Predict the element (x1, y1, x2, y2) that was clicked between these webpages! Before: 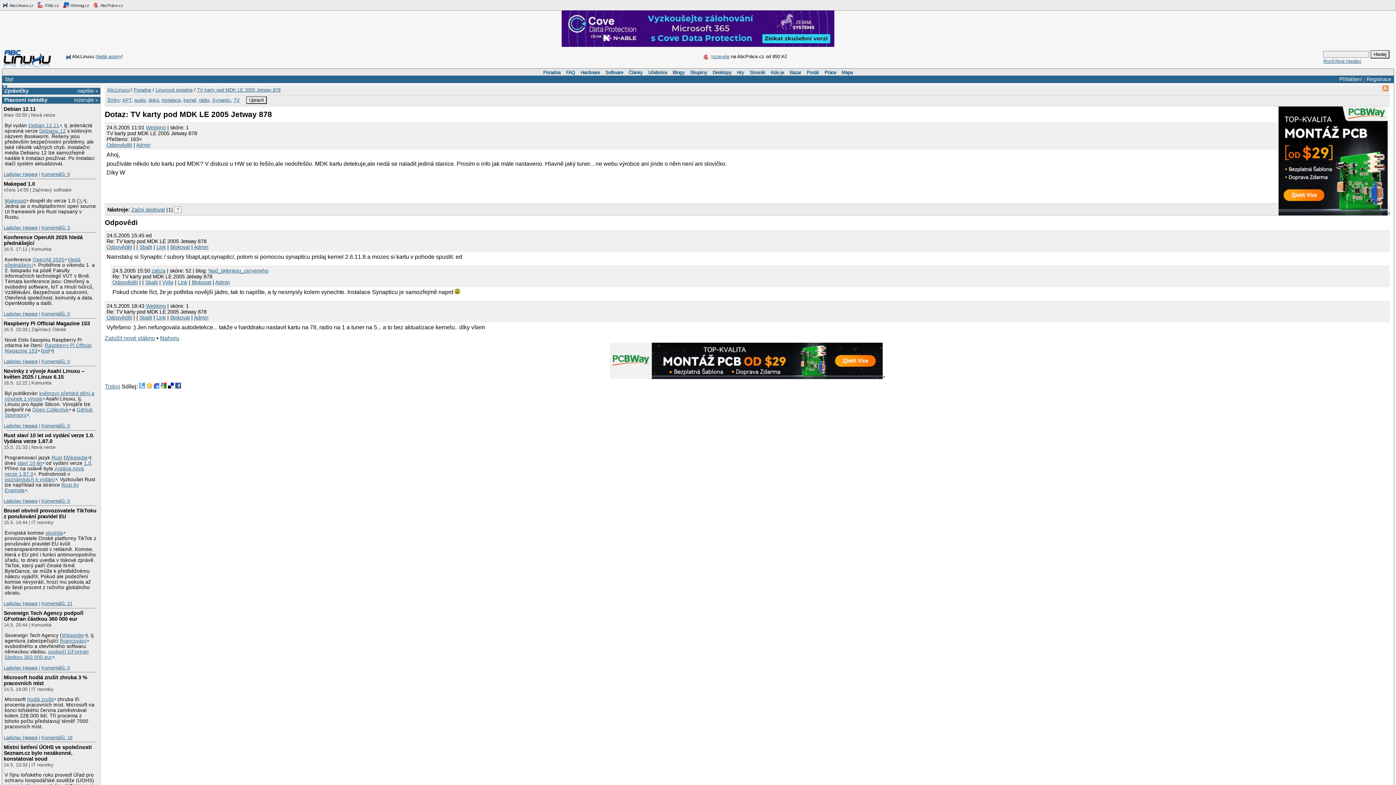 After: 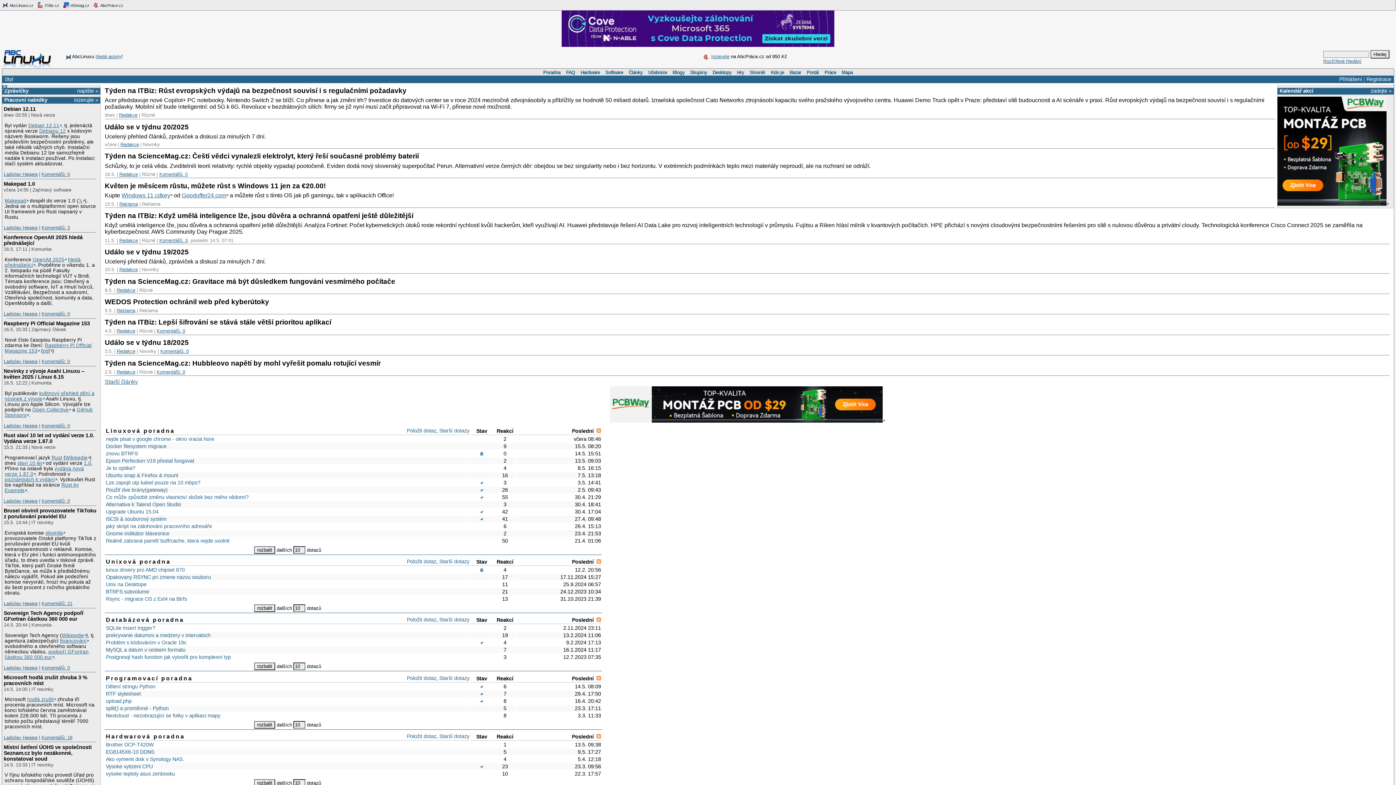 Action: bbox: (3, 50, 50, 68)